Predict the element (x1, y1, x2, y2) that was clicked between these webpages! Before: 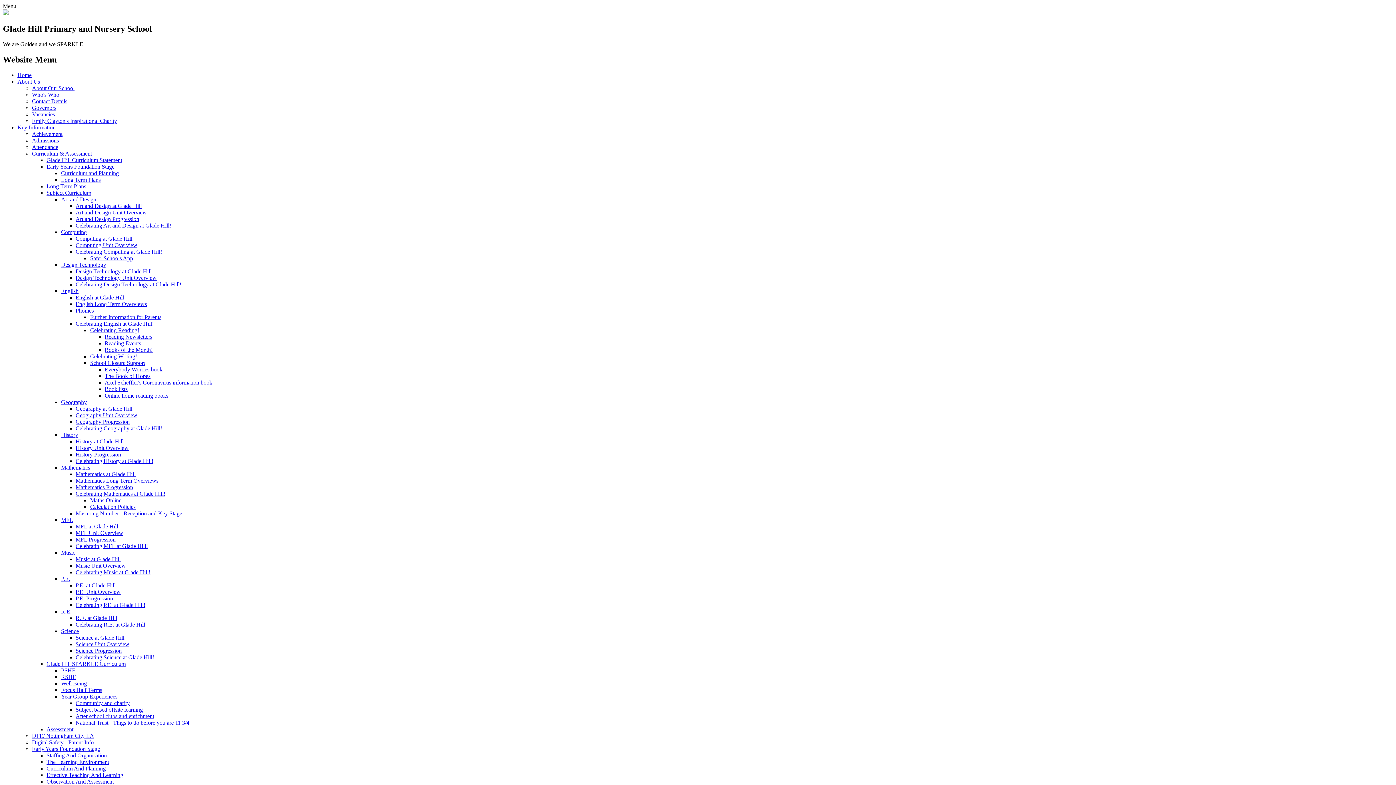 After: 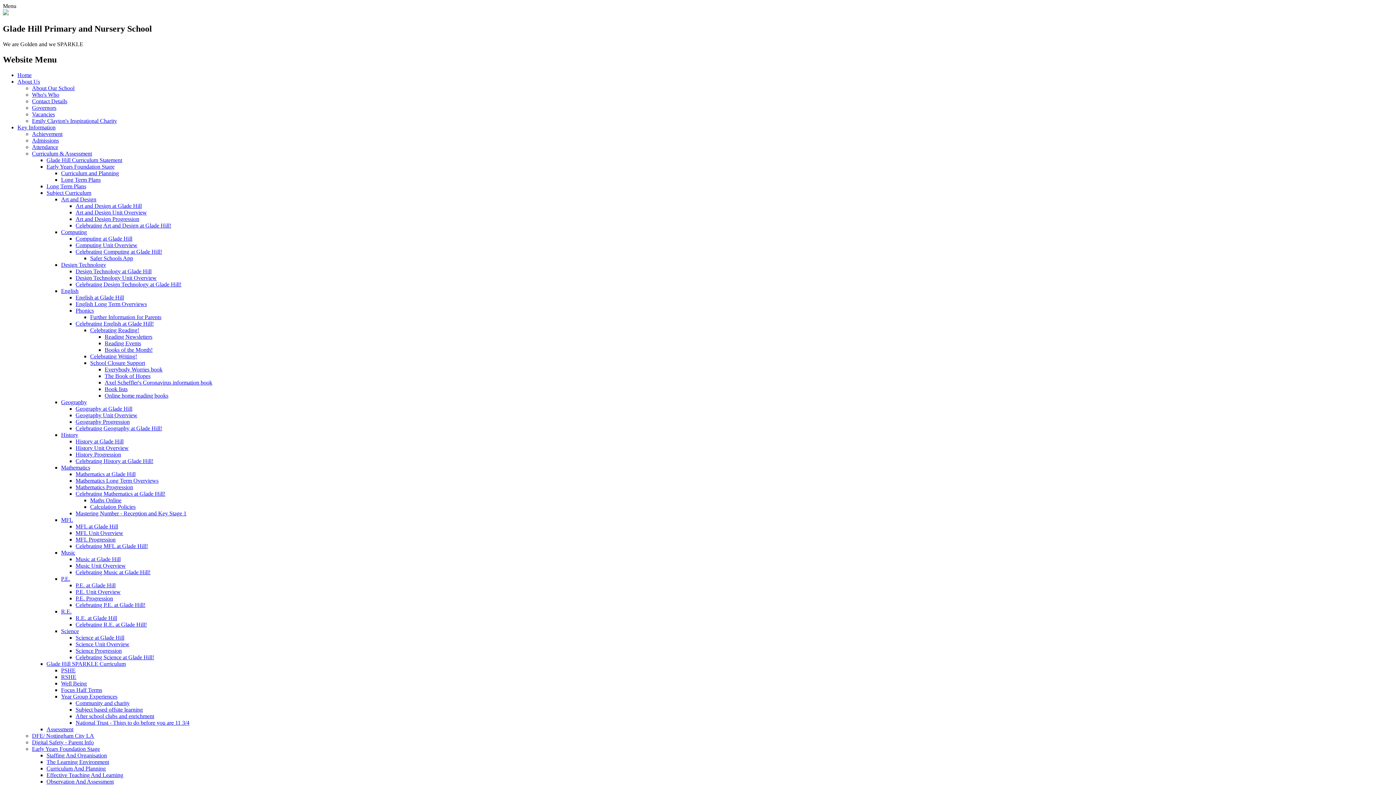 Action: label: Early Years Foundation Stage bbox: (32, 746, 100, 752)